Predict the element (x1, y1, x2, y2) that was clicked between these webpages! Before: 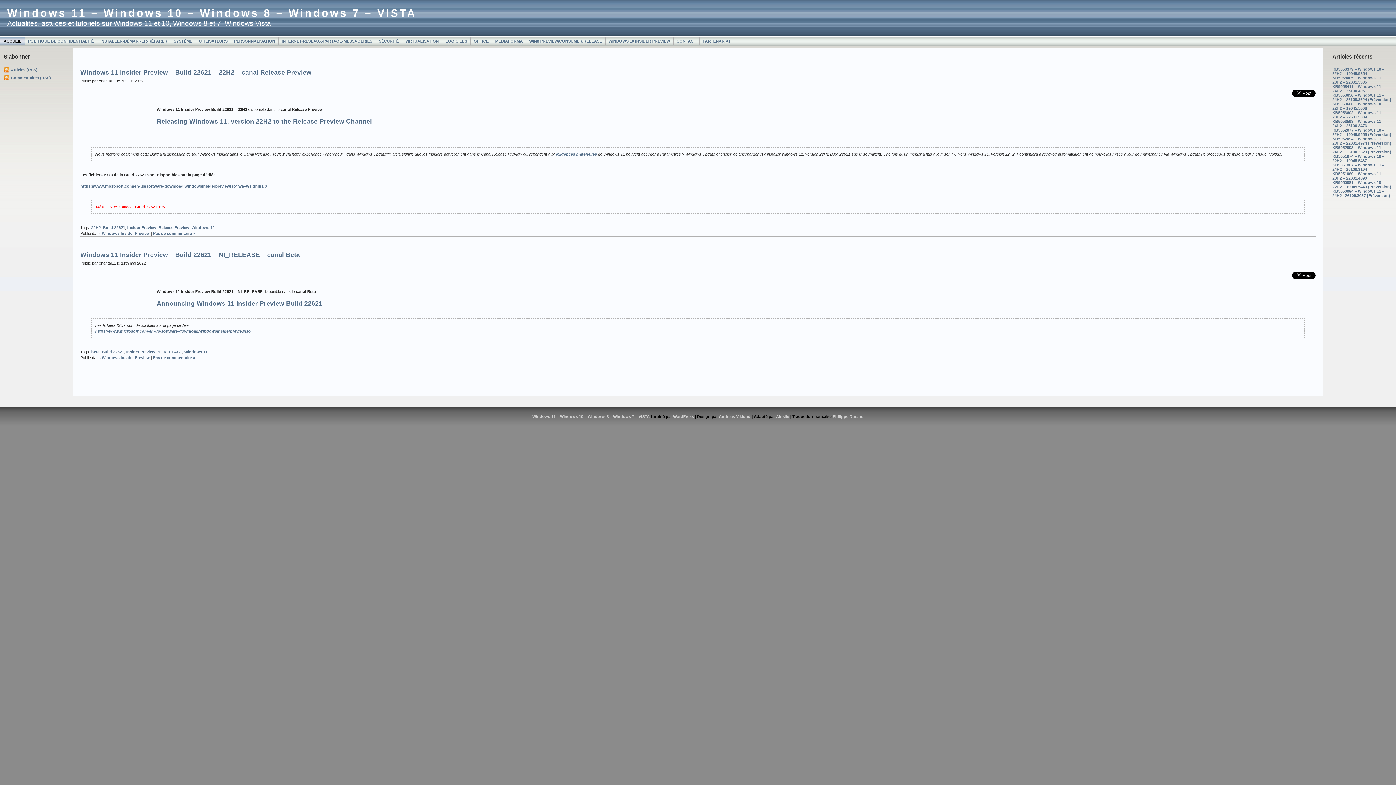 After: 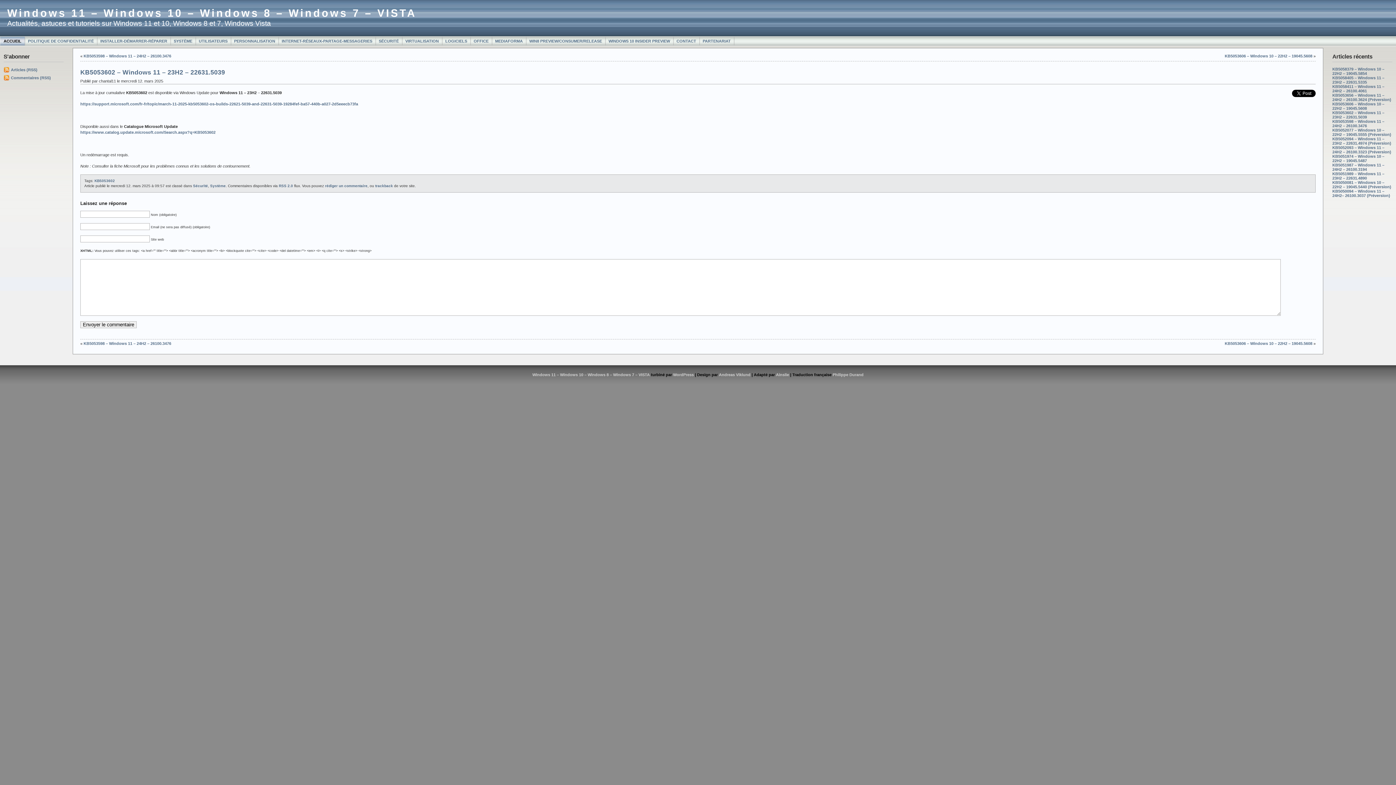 Action: label: KB5053602 – Windows 11 – 23H2 – 22631.5039 bbox: (1332, 110, 1384, 119)